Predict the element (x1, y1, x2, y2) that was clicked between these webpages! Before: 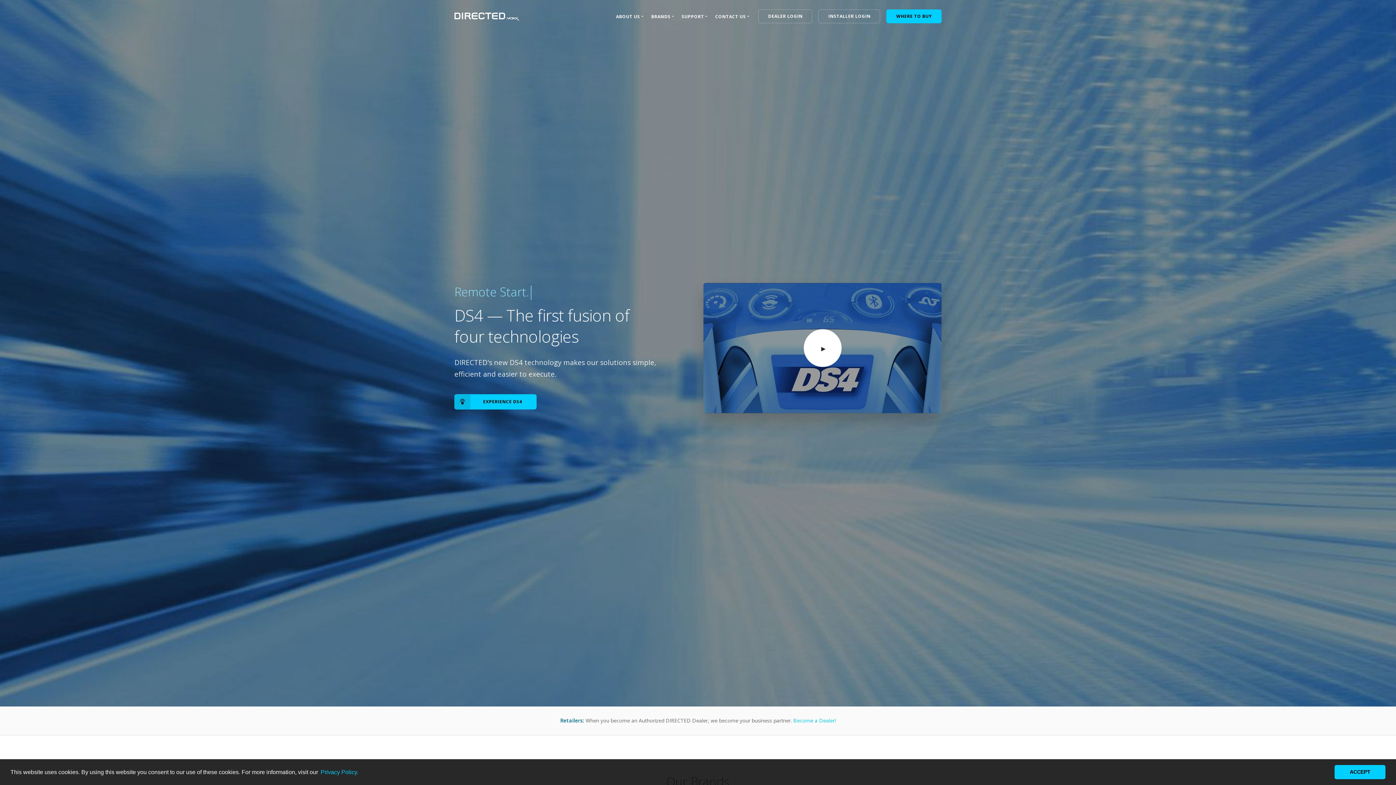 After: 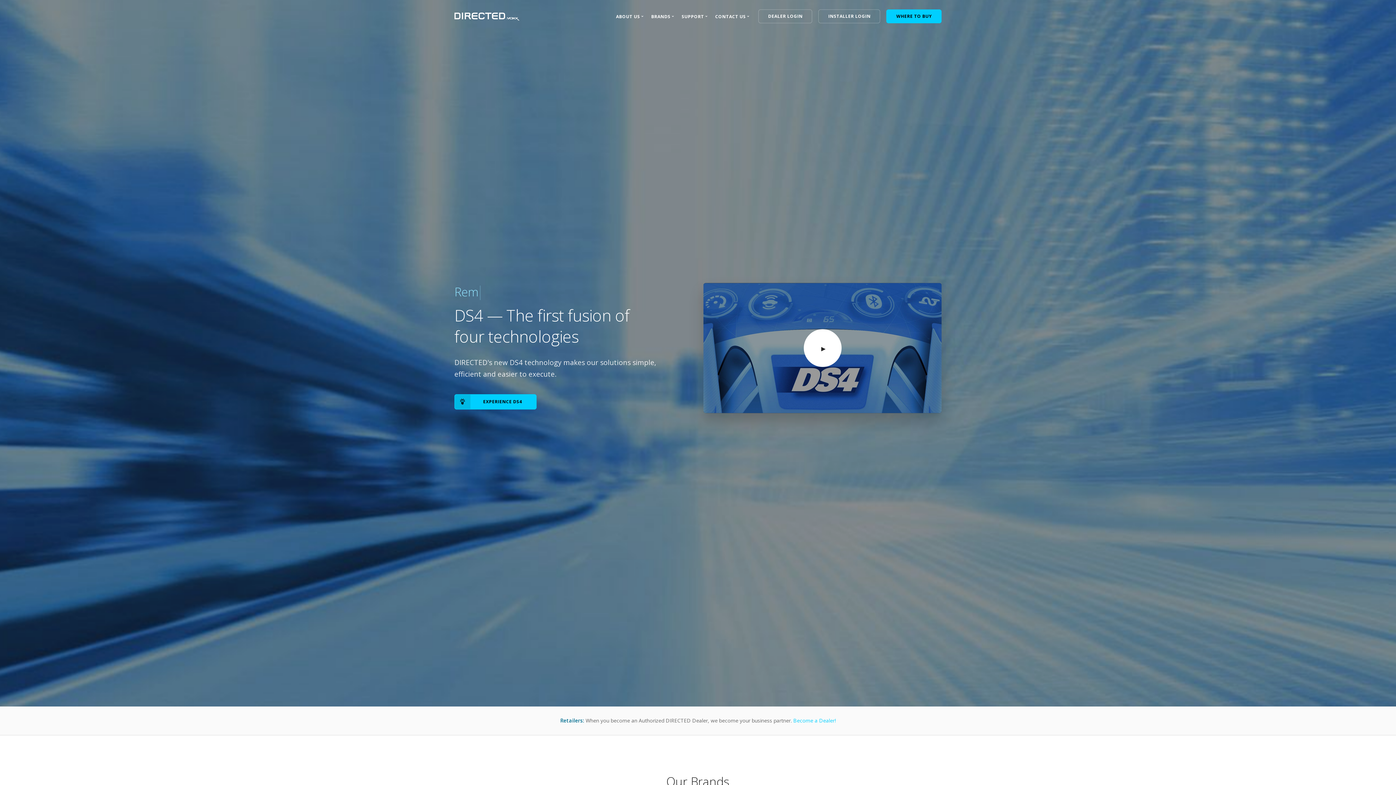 Action: bbox: (1334, 765, 1385, 779) label: dismiss cookie message